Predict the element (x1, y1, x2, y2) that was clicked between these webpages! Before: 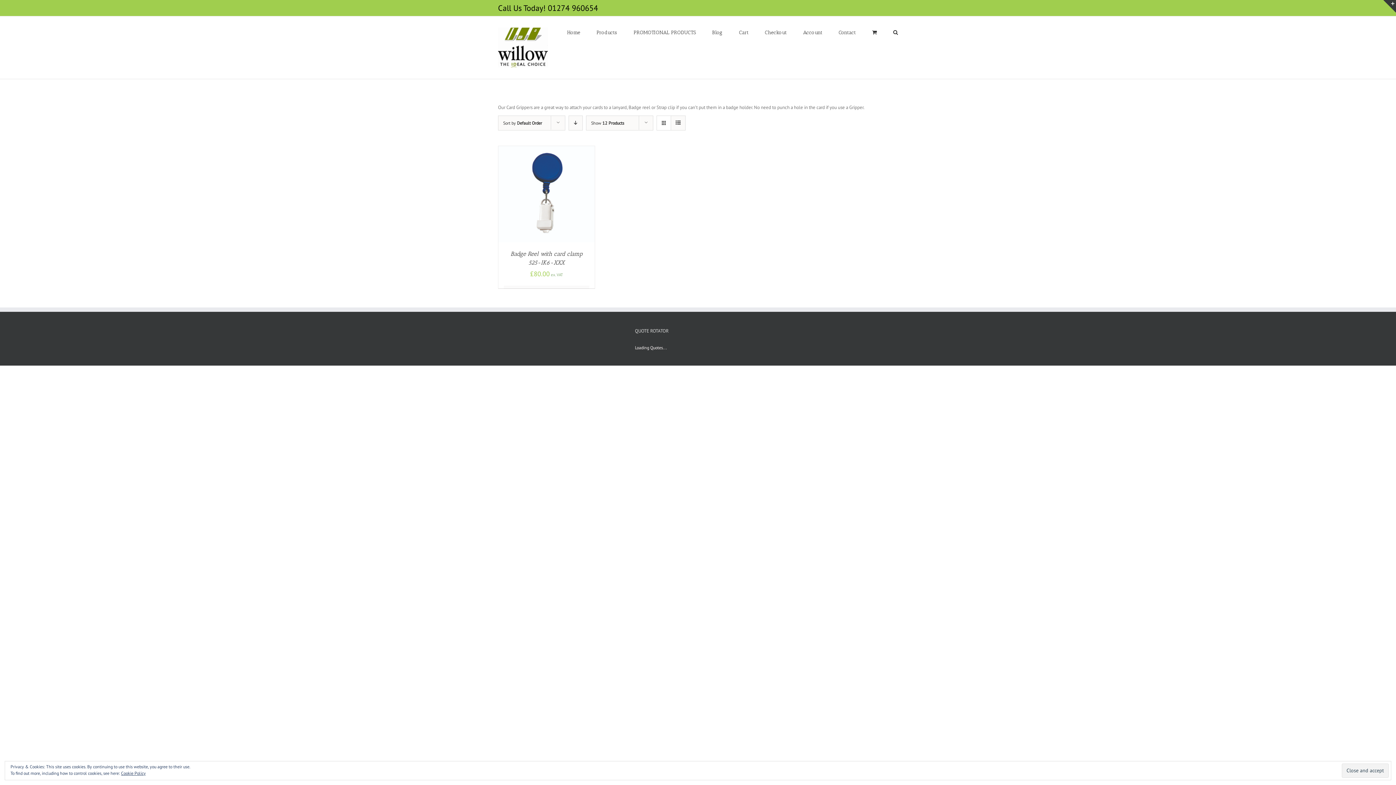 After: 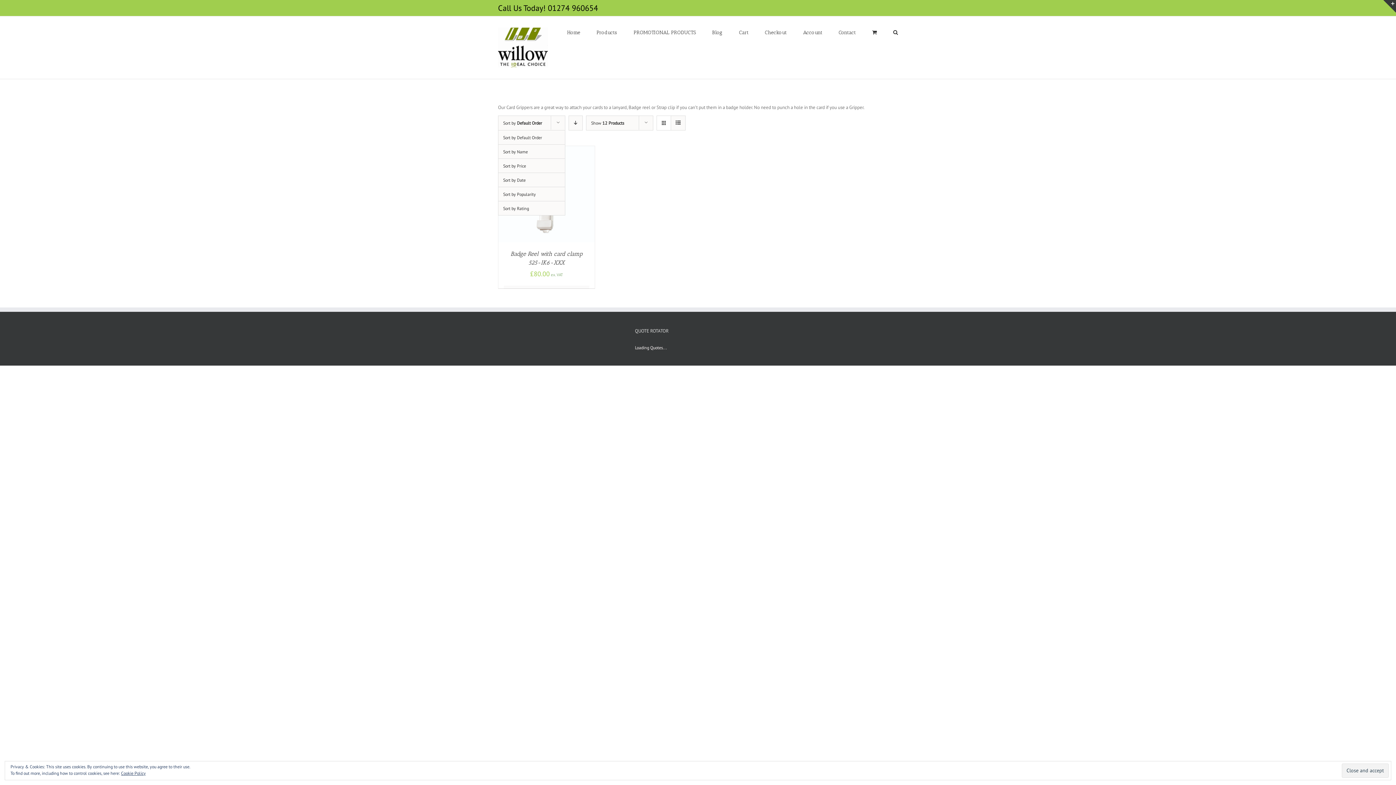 Action: label: Sort by Default Order bbox: (503, 120, 542, 125)